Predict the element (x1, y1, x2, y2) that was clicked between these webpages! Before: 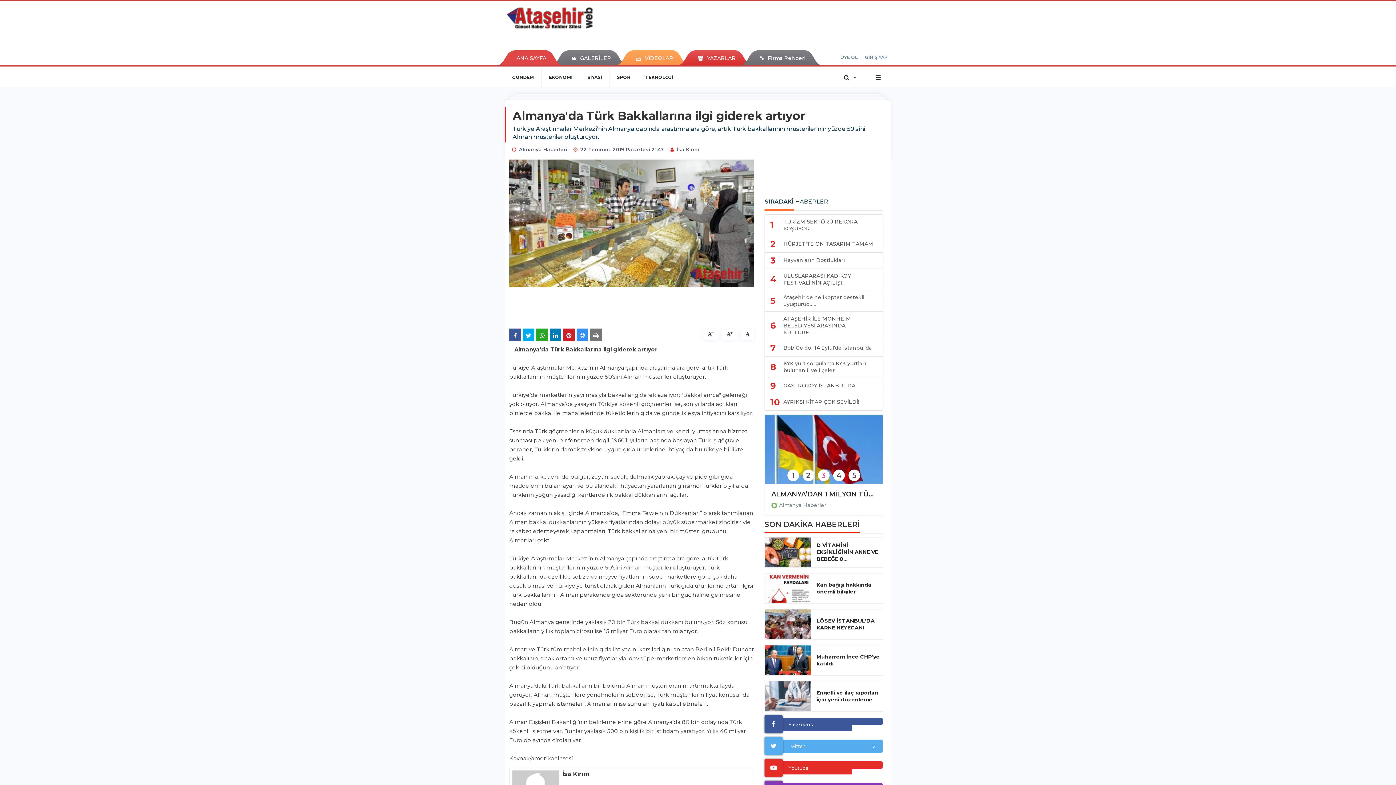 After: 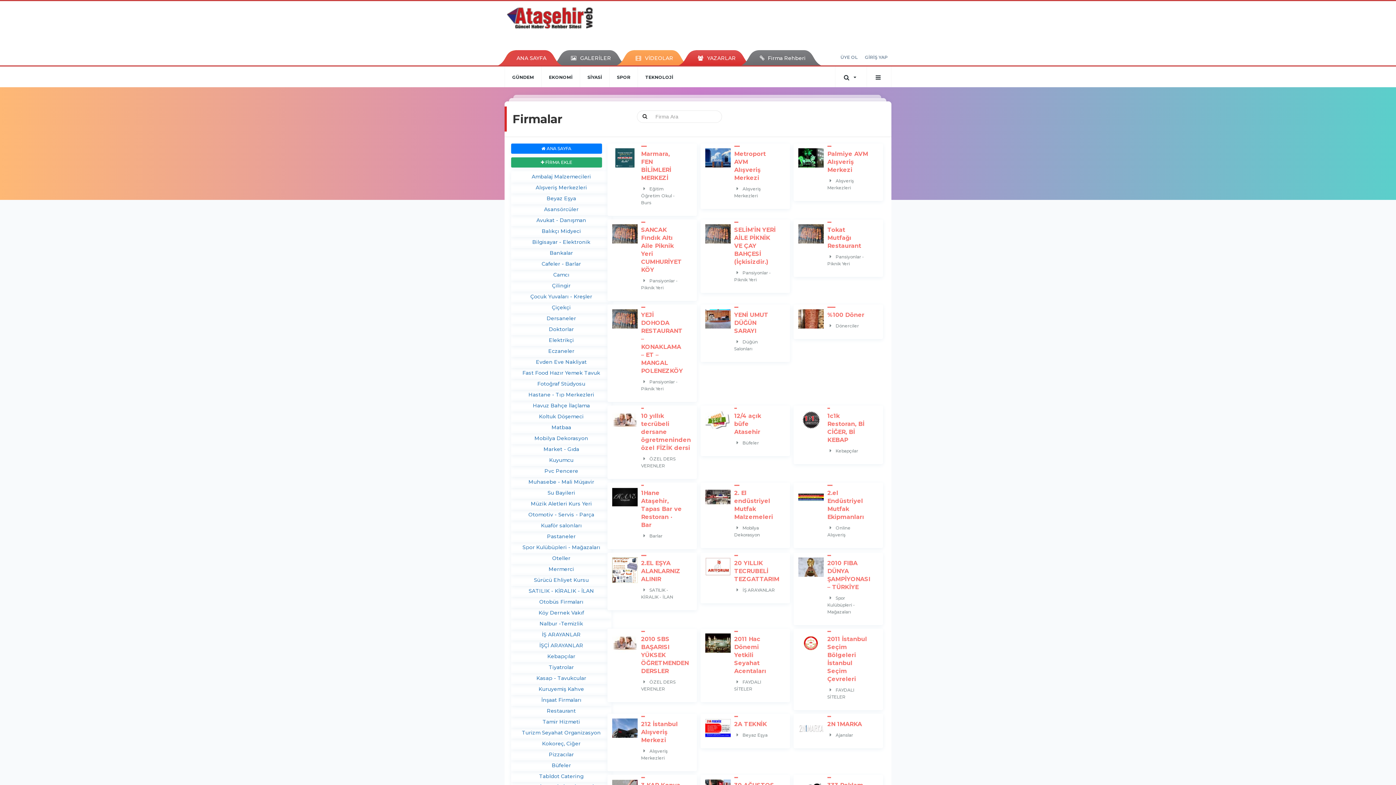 Action: bbox: (753, 50, 812, 65) label: Firma Rehberi